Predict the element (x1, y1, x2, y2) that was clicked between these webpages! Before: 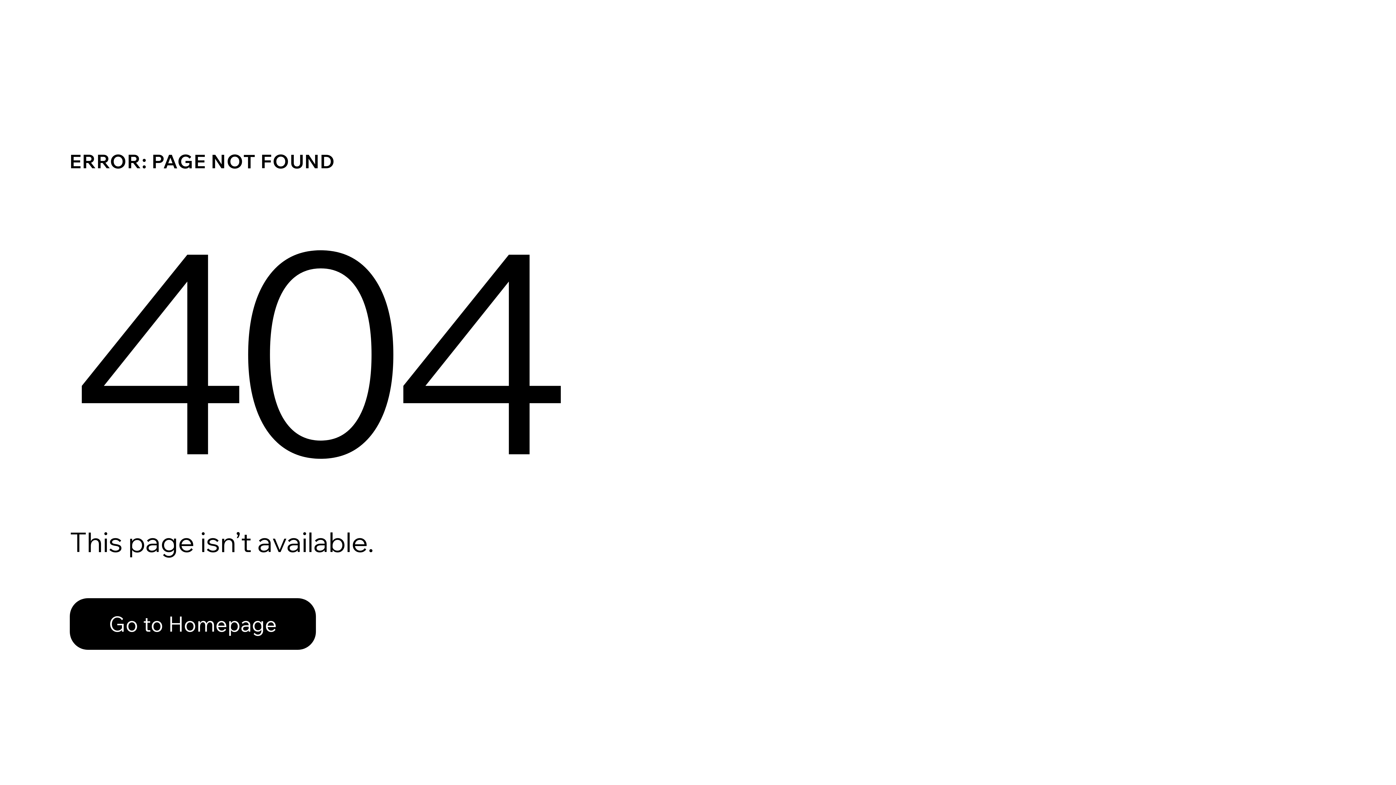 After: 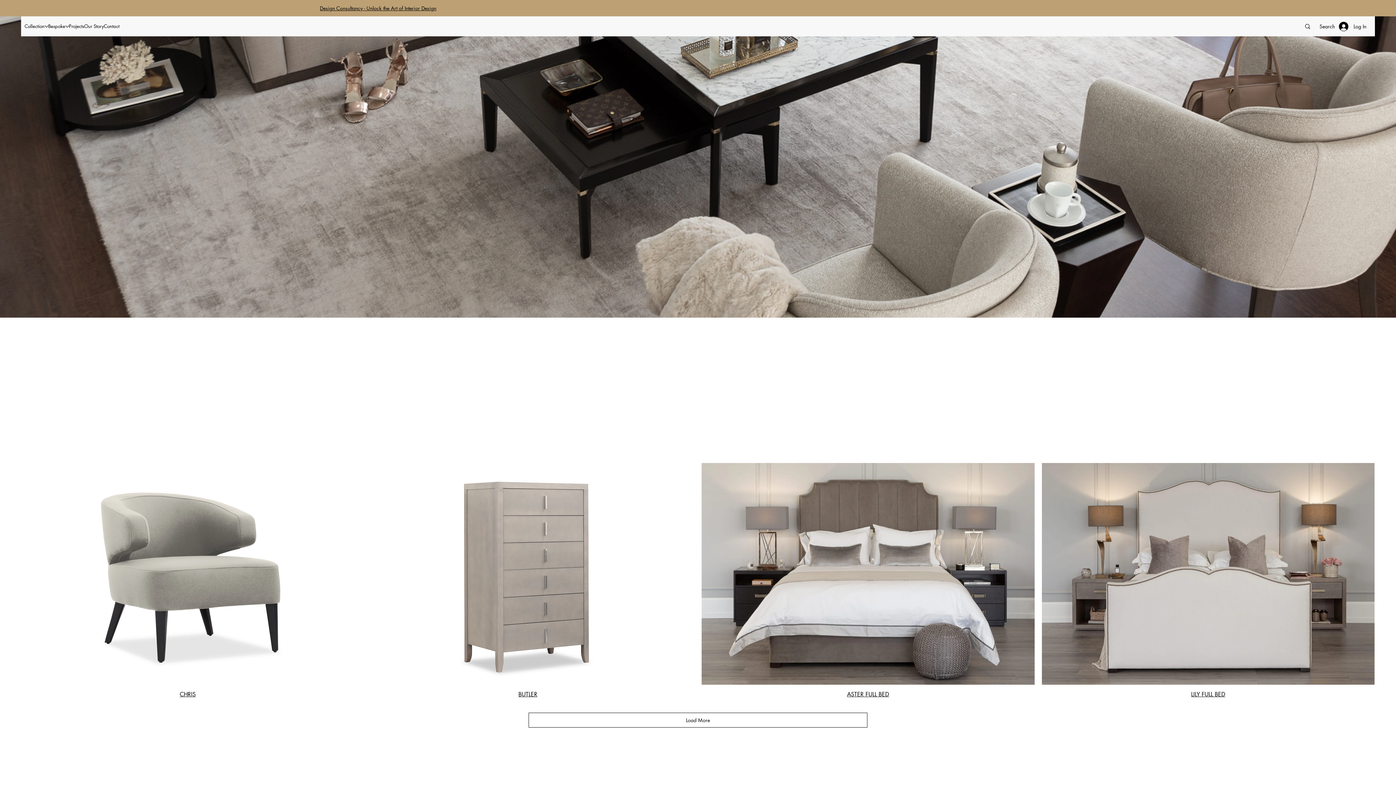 Action: bbox: (69, 582, 768, 659) label: Go to Homepage